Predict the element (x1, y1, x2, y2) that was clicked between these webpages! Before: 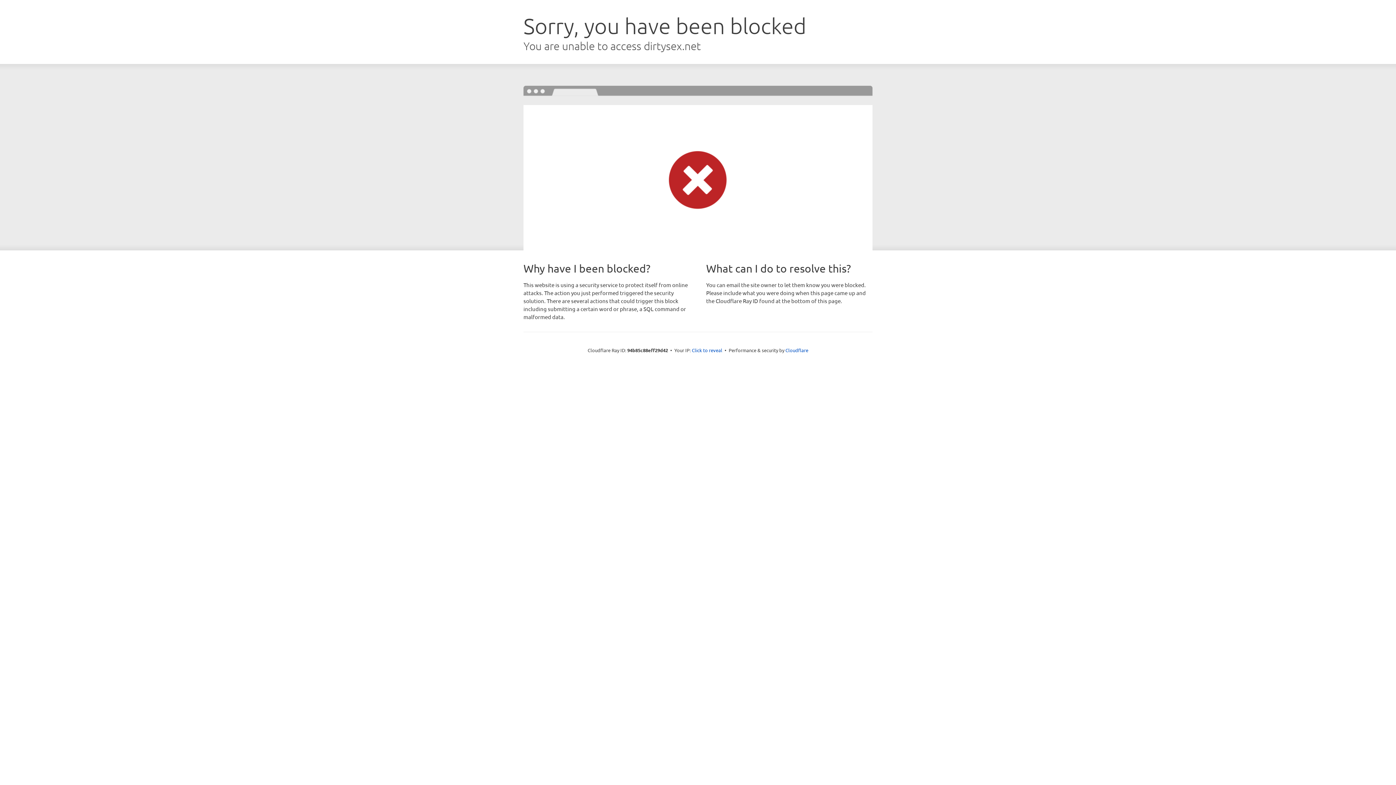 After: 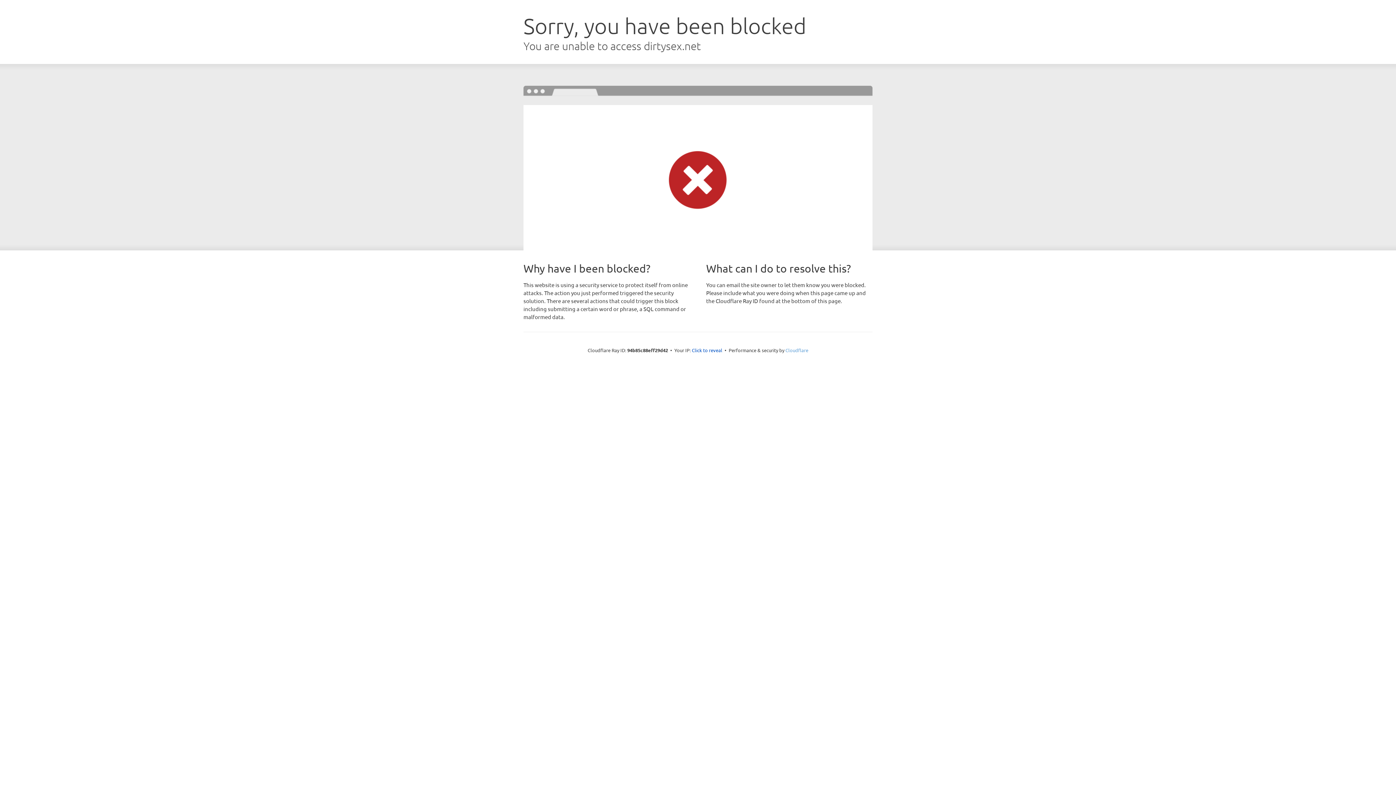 Action: label: Cloudflare bbox: (785, 347, 808, 353)